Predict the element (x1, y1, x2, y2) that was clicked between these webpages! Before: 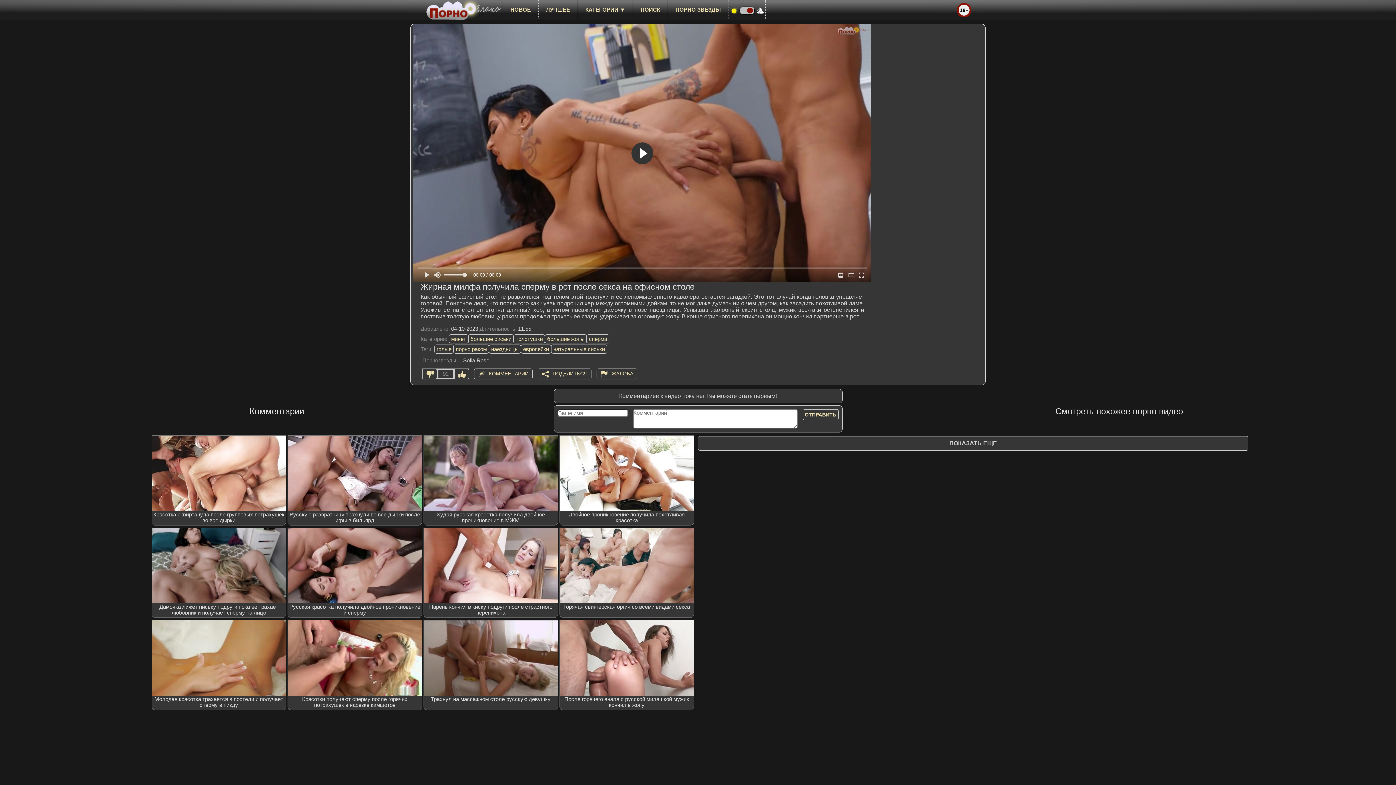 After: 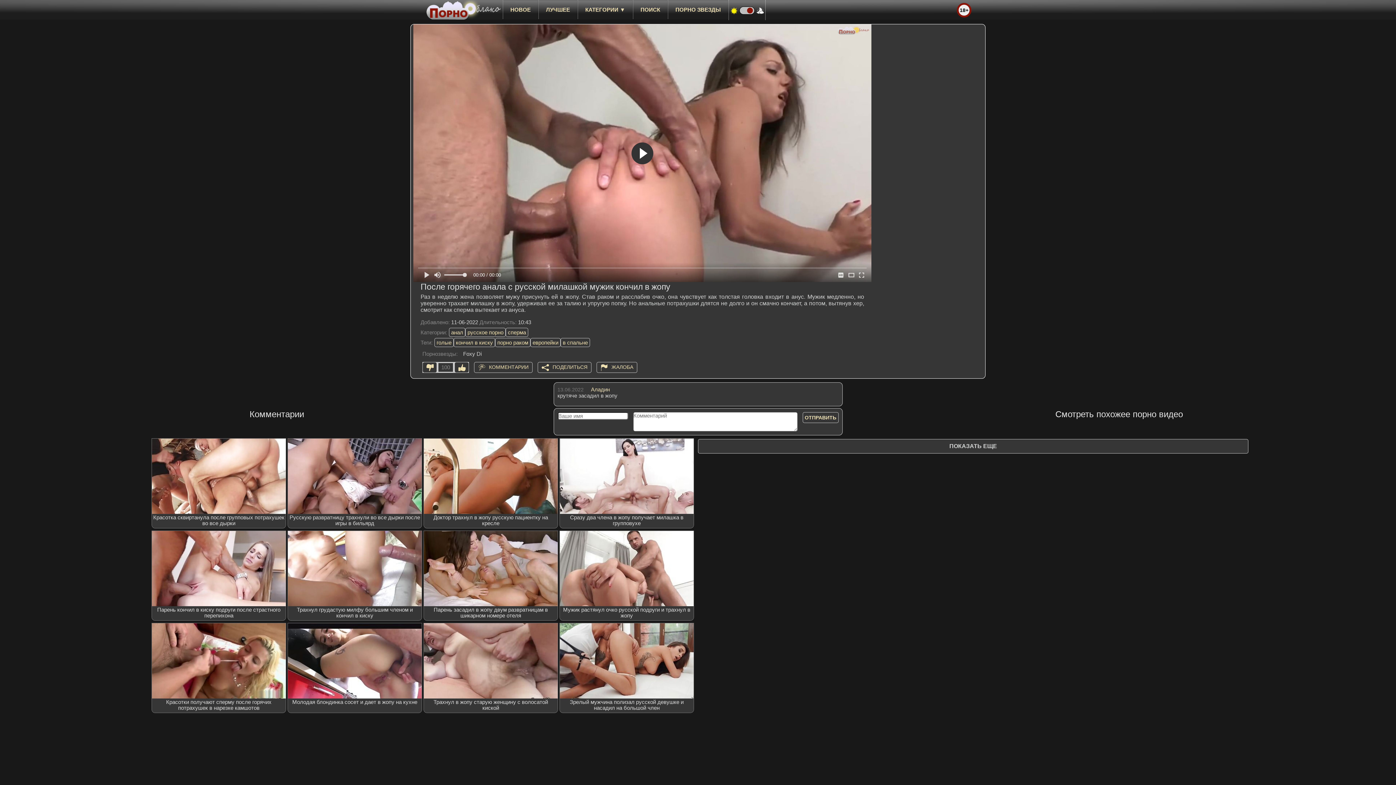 Action: label: После горячего анала с русской милашкой мужик кончил в жопу bbox: (560, 620, 693, 710)